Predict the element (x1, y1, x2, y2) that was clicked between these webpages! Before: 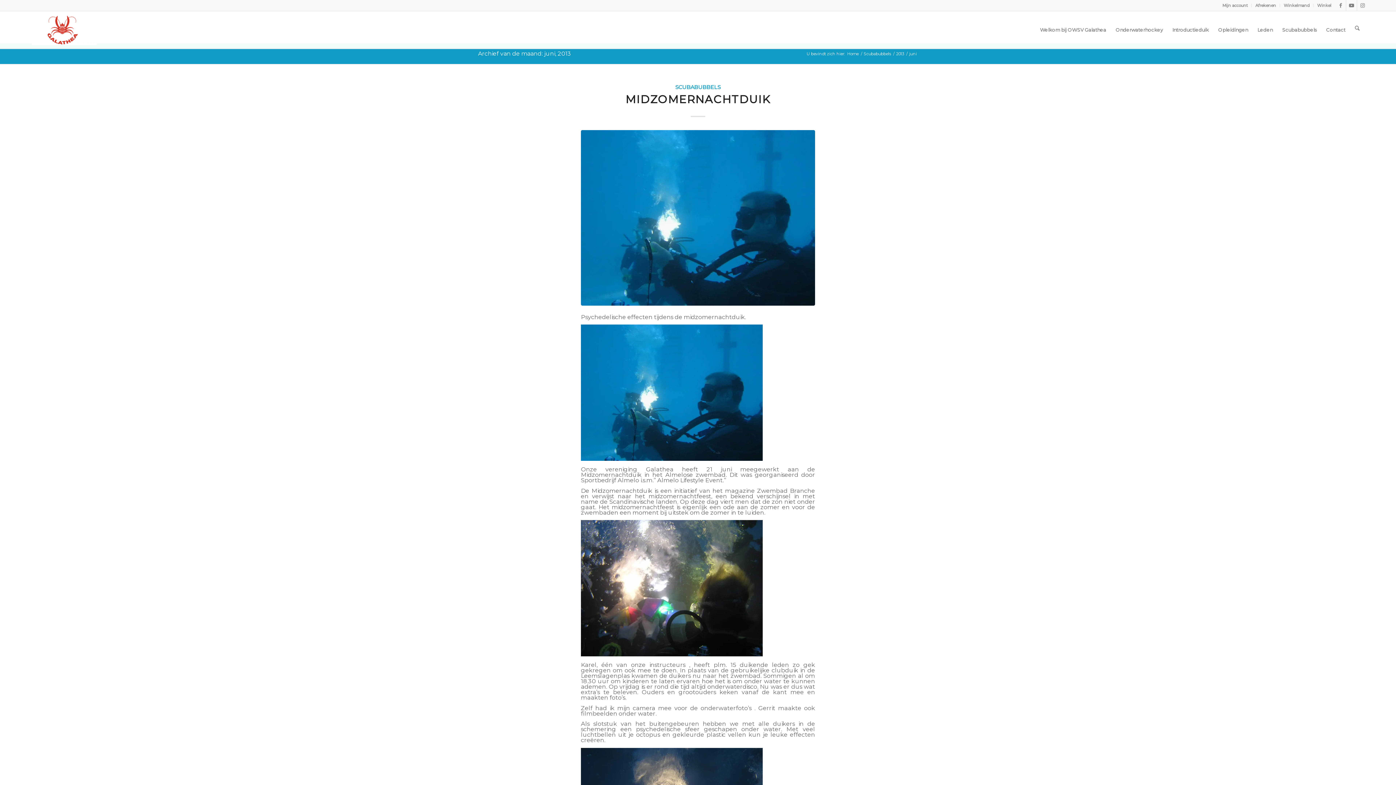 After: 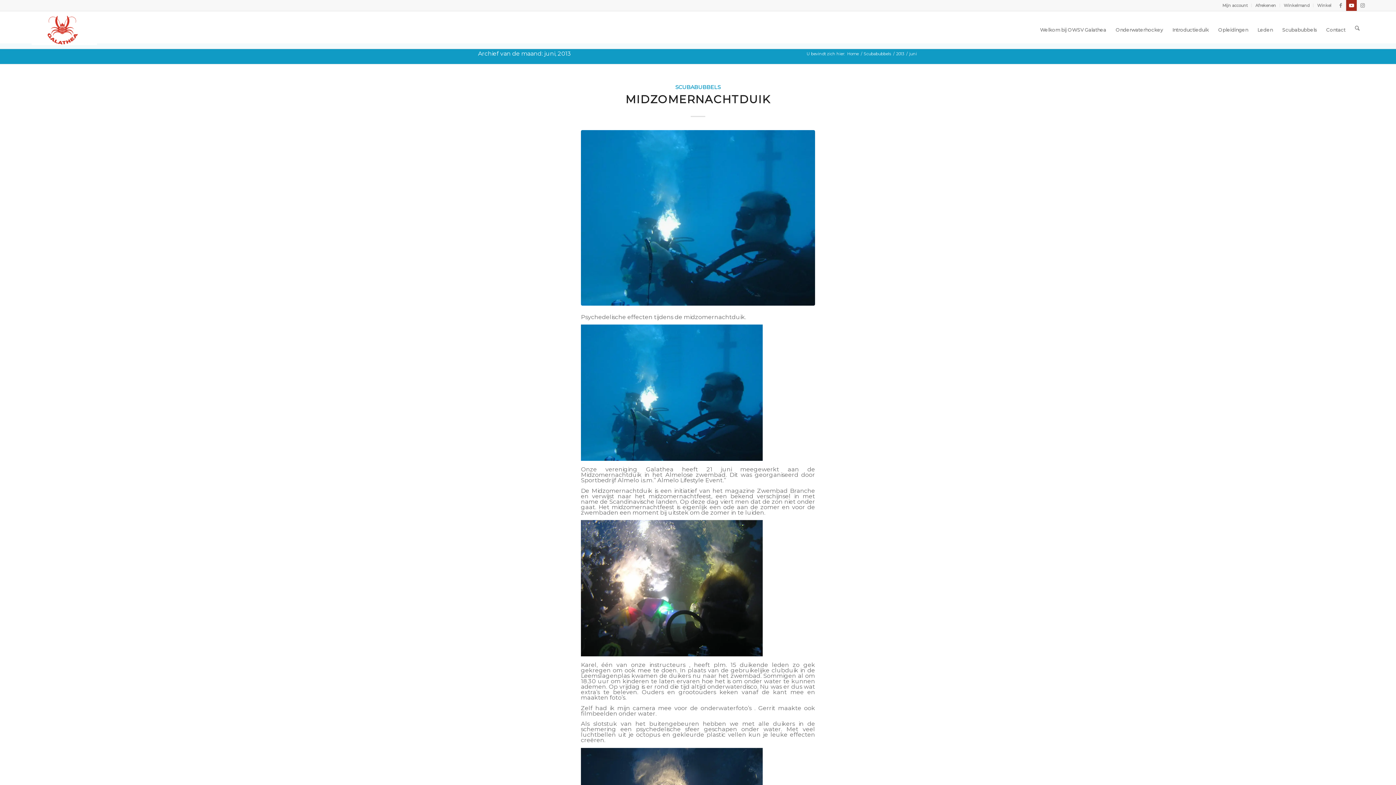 Action: bbox: (1346, 0, 1357, 10) label: Link naar Youtube